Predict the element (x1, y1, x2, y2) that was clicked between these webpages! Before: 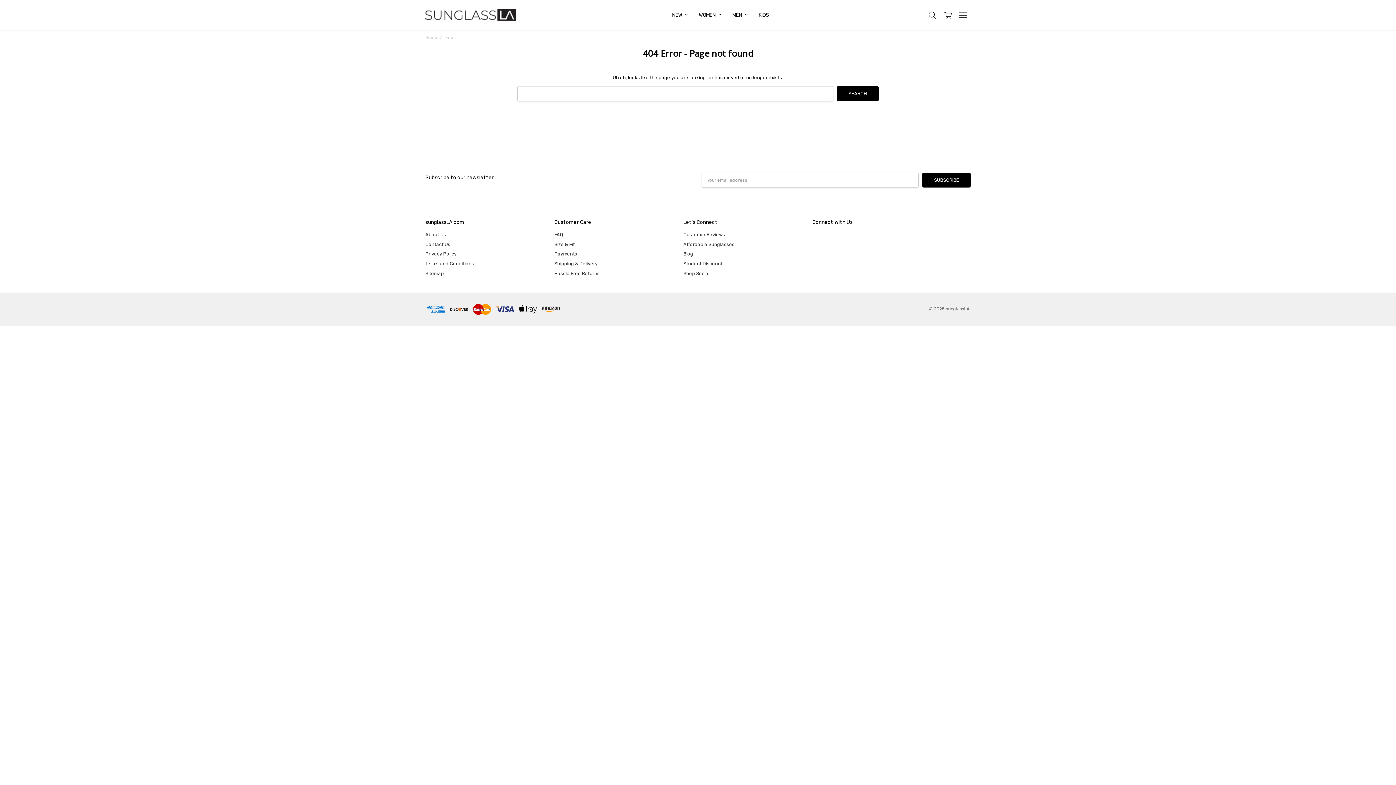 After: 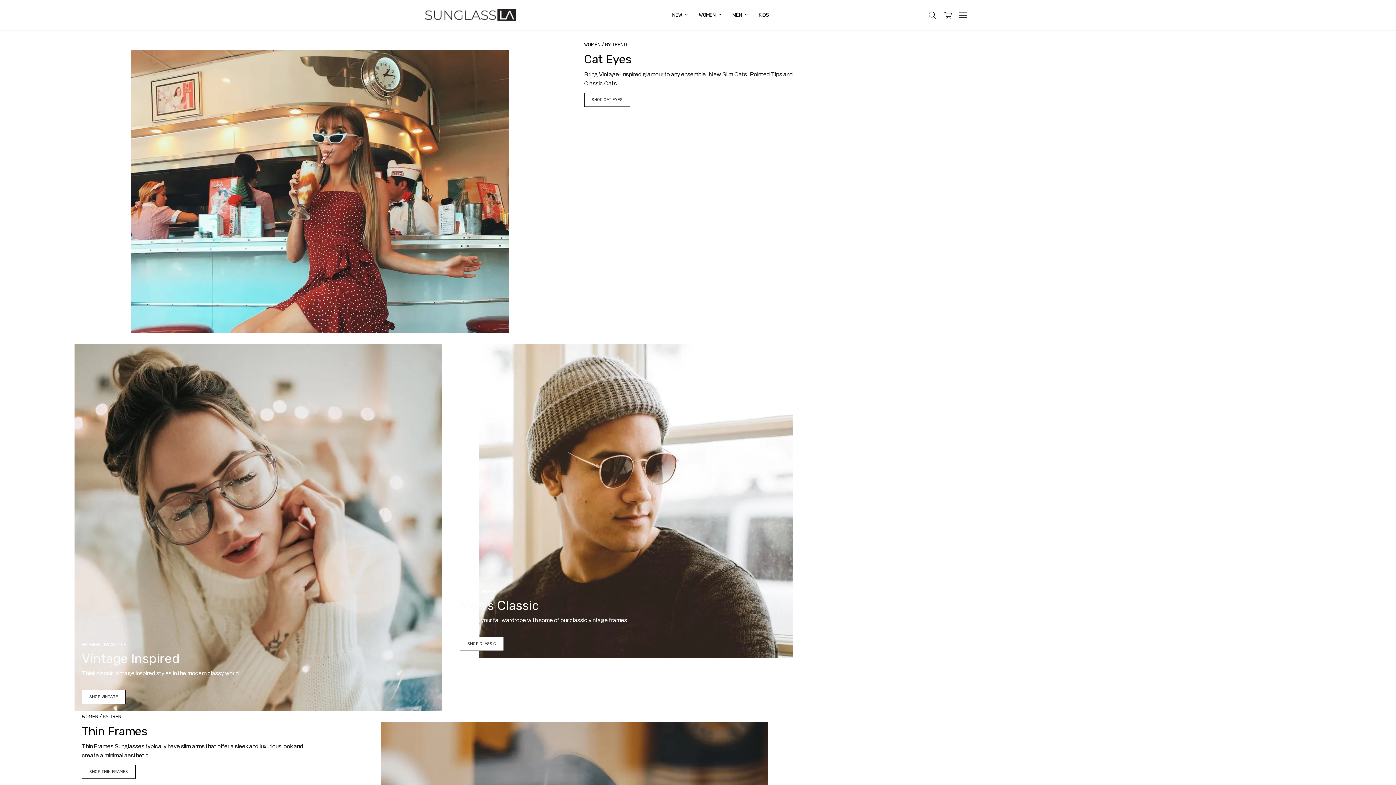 Action: label: Home bbox: (425, 35, 437, 39)